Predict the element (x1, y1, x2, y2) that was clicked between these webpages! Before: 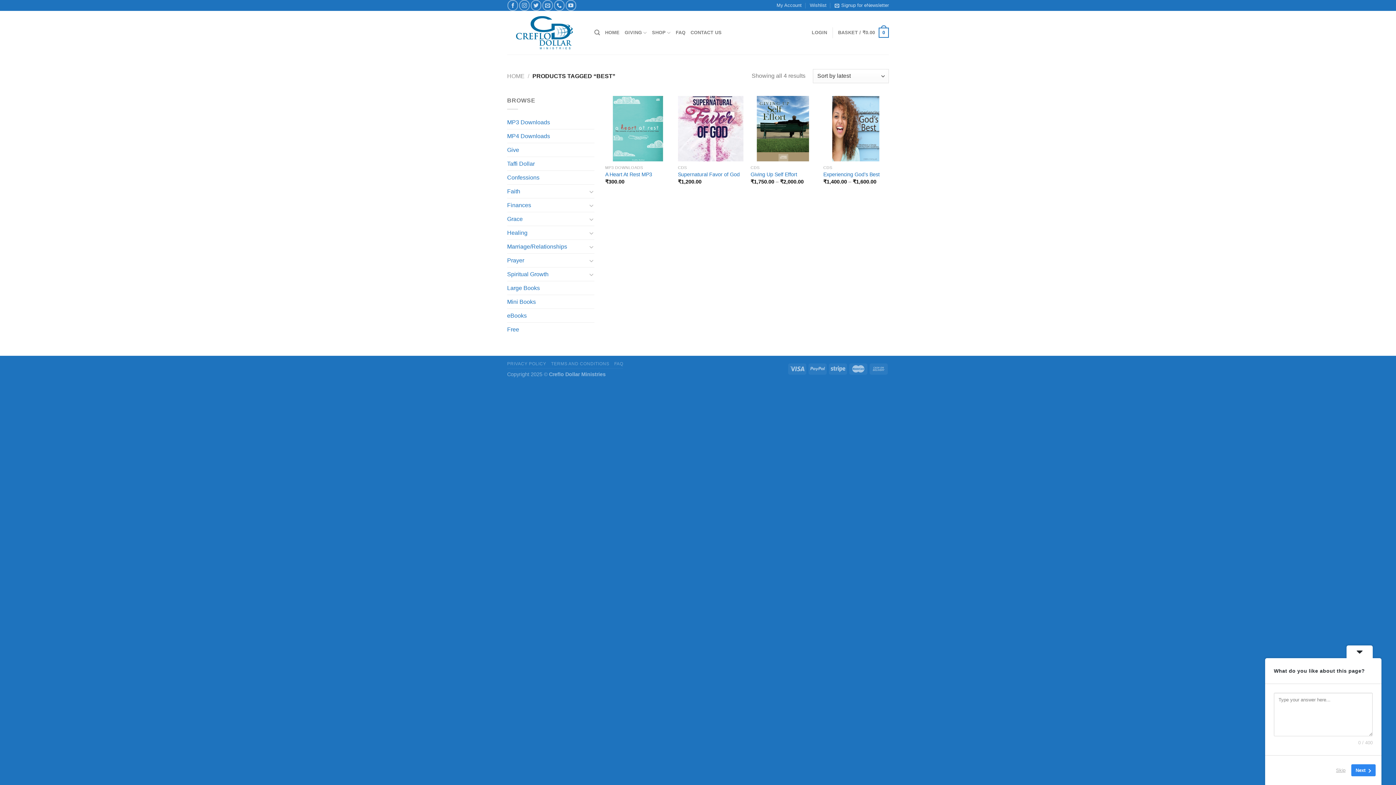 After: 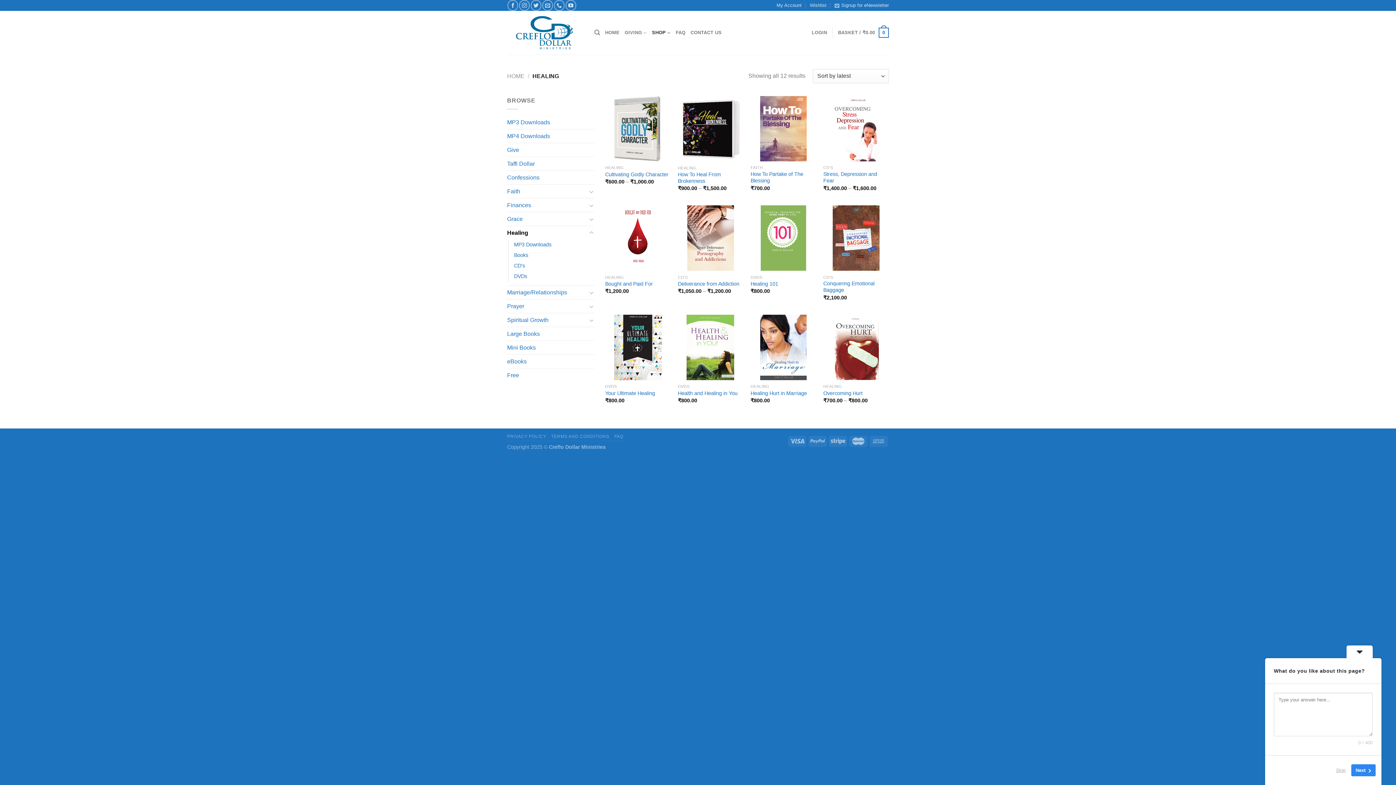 Action: label: Healing bbox: (507, 226, 587, 239)